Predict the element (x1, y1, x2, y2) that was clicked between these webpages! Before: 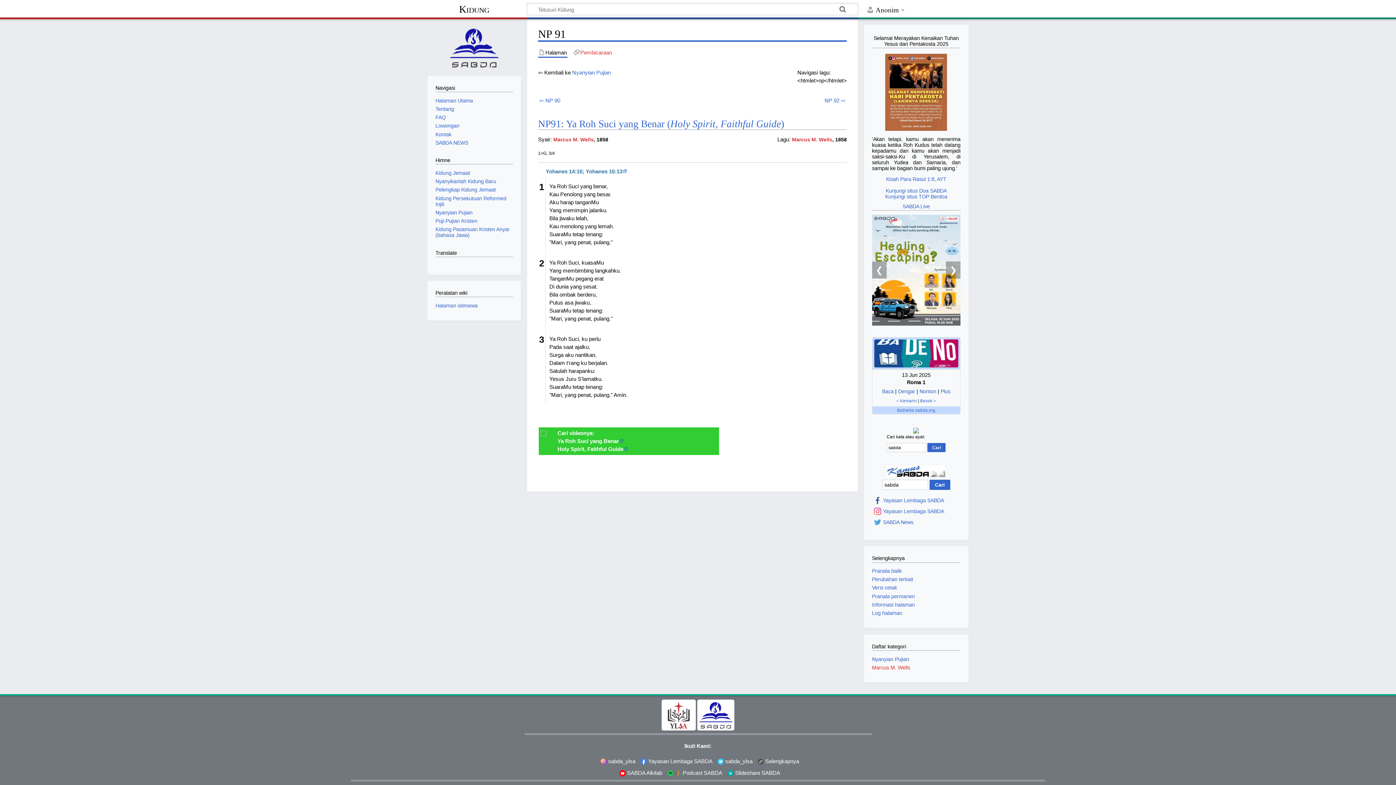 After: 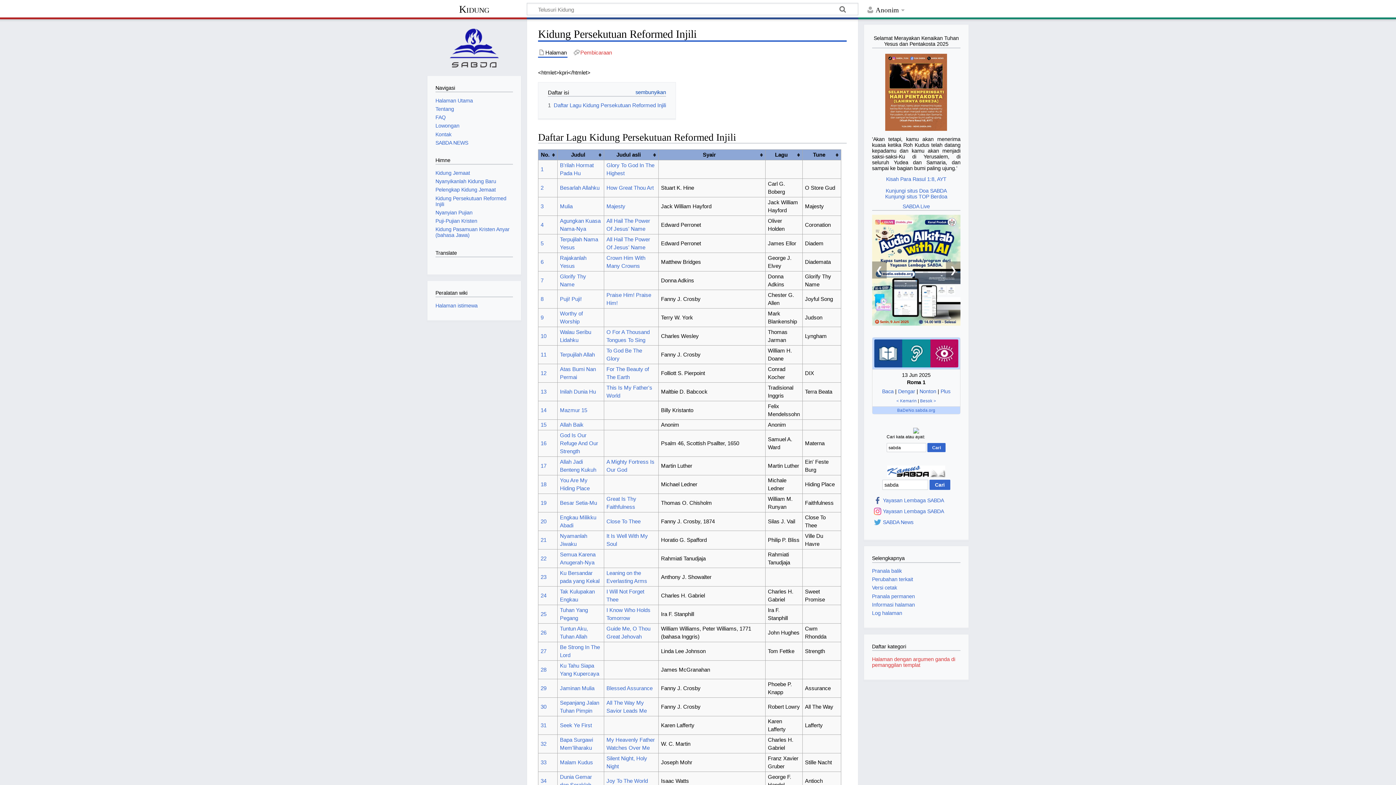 Action: bbox: (435, 195, 506, 207) label: Kidung Persekutuan Reformed Injili